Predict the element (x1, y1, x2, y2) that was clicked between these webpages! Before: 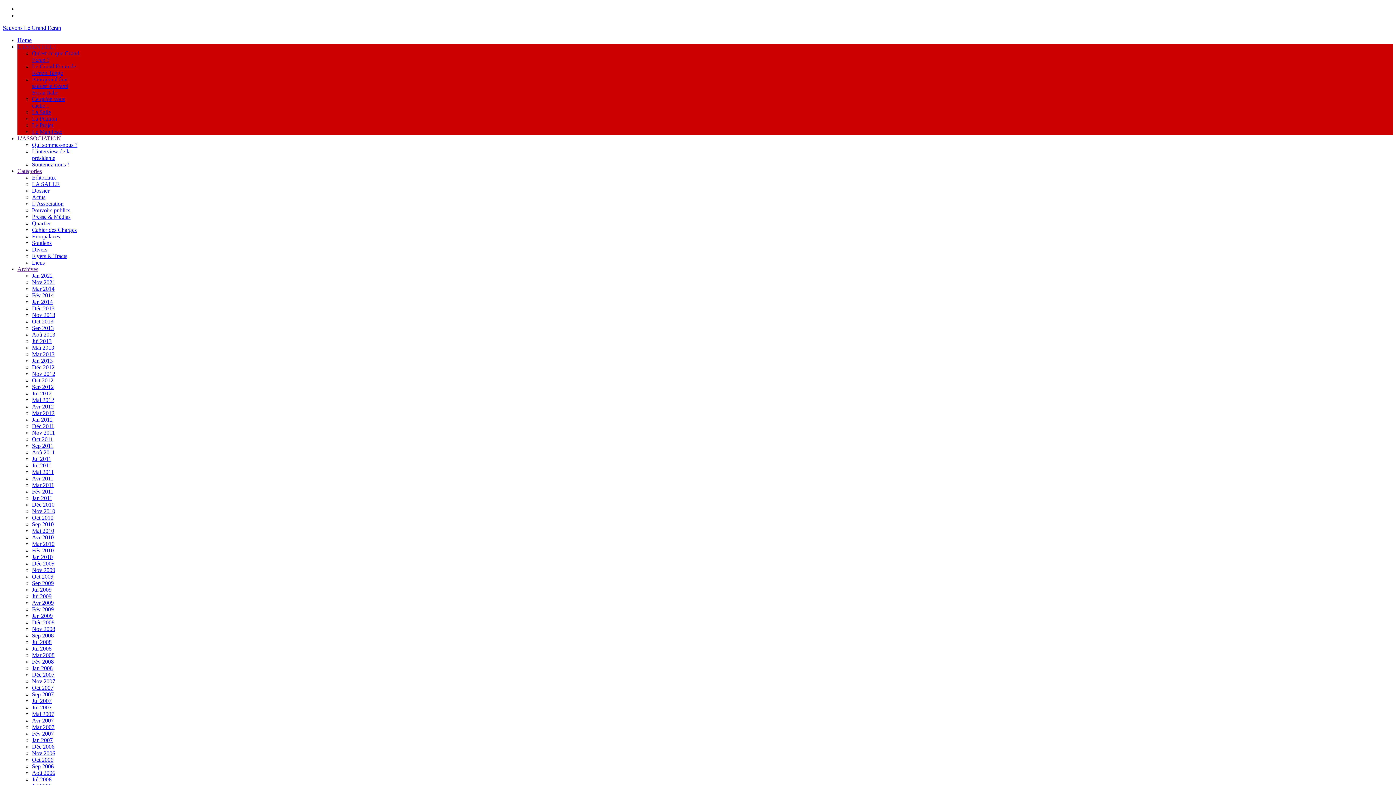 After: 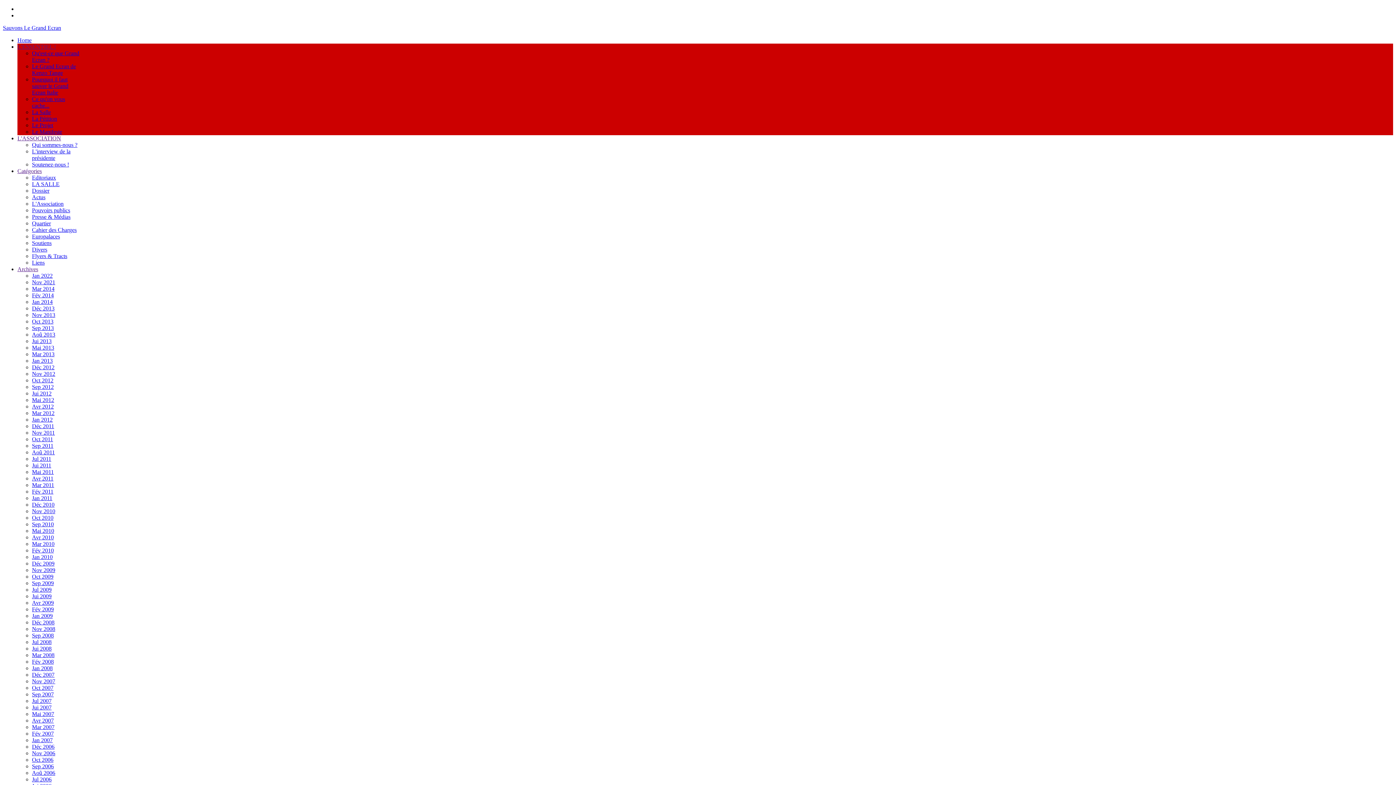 Action: bbox: (32, 423, 54, 429) label: Déc 2011